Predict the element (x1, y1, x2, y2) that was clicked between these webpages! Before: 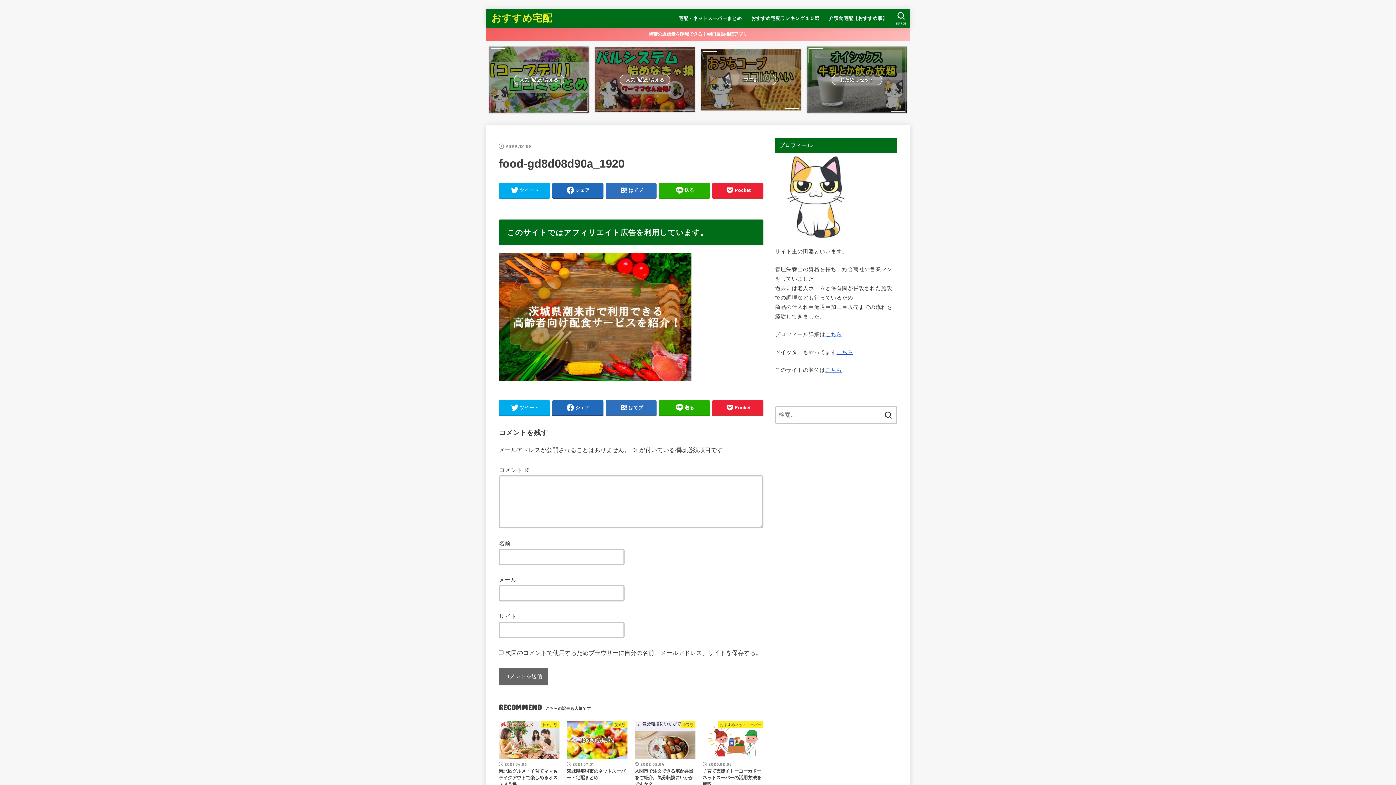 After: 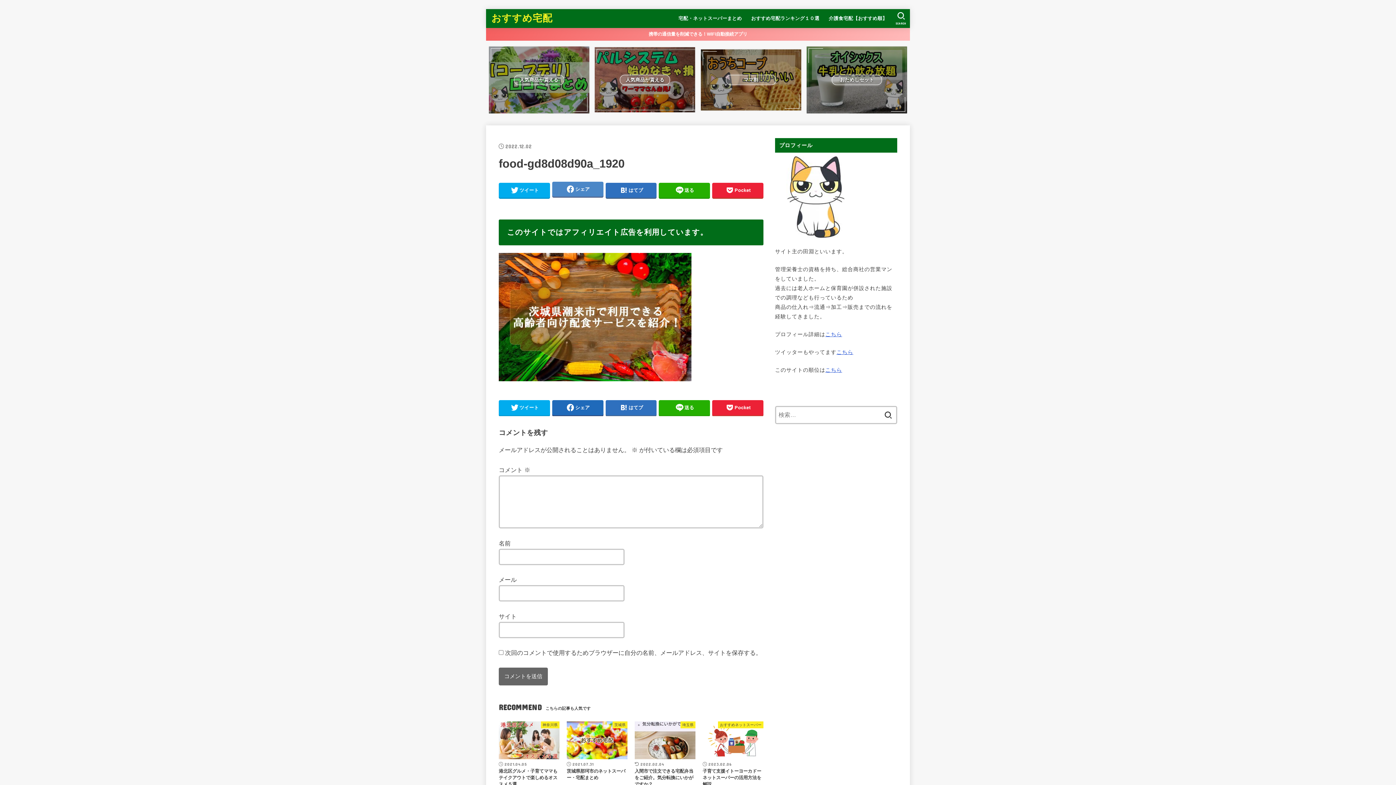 Action: label: シェア bbox: (552, 182, 603, 197)